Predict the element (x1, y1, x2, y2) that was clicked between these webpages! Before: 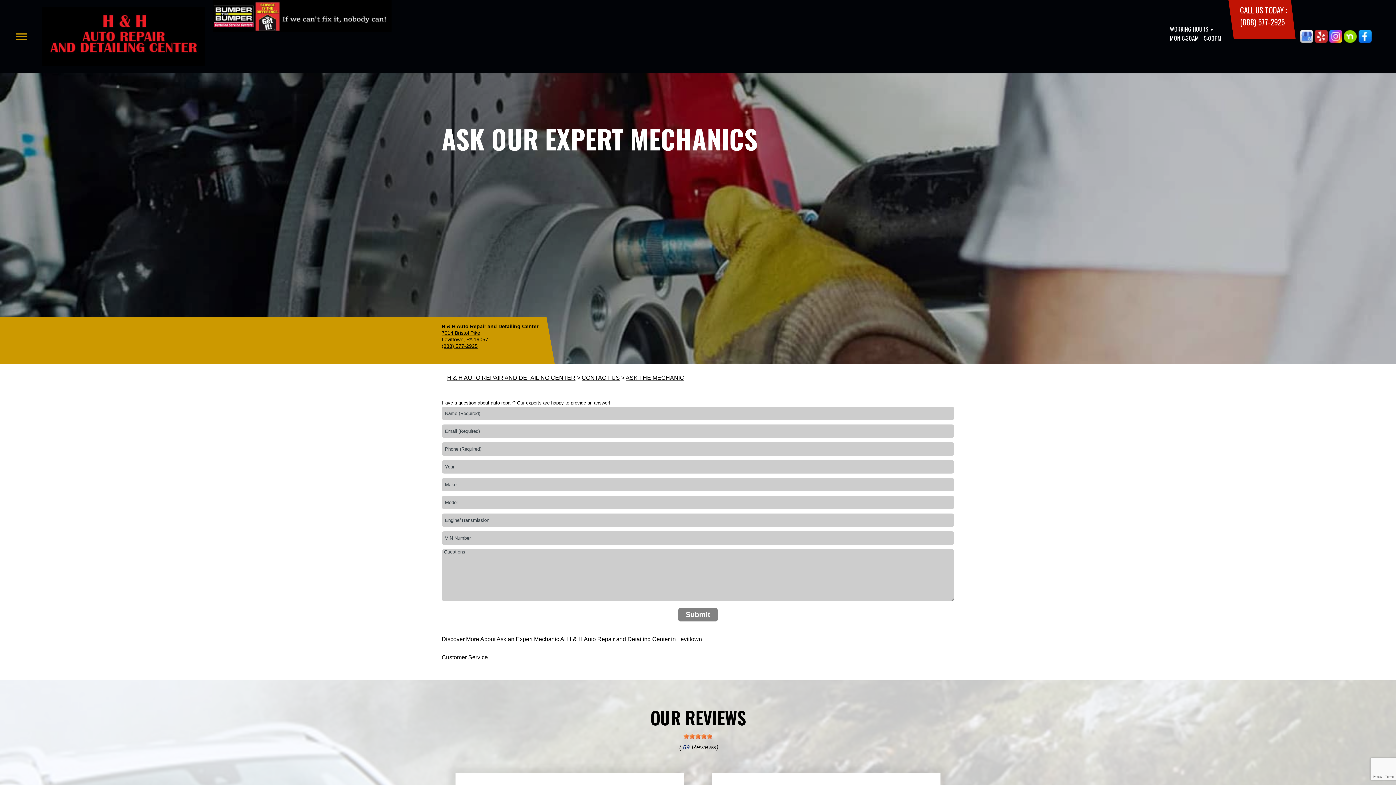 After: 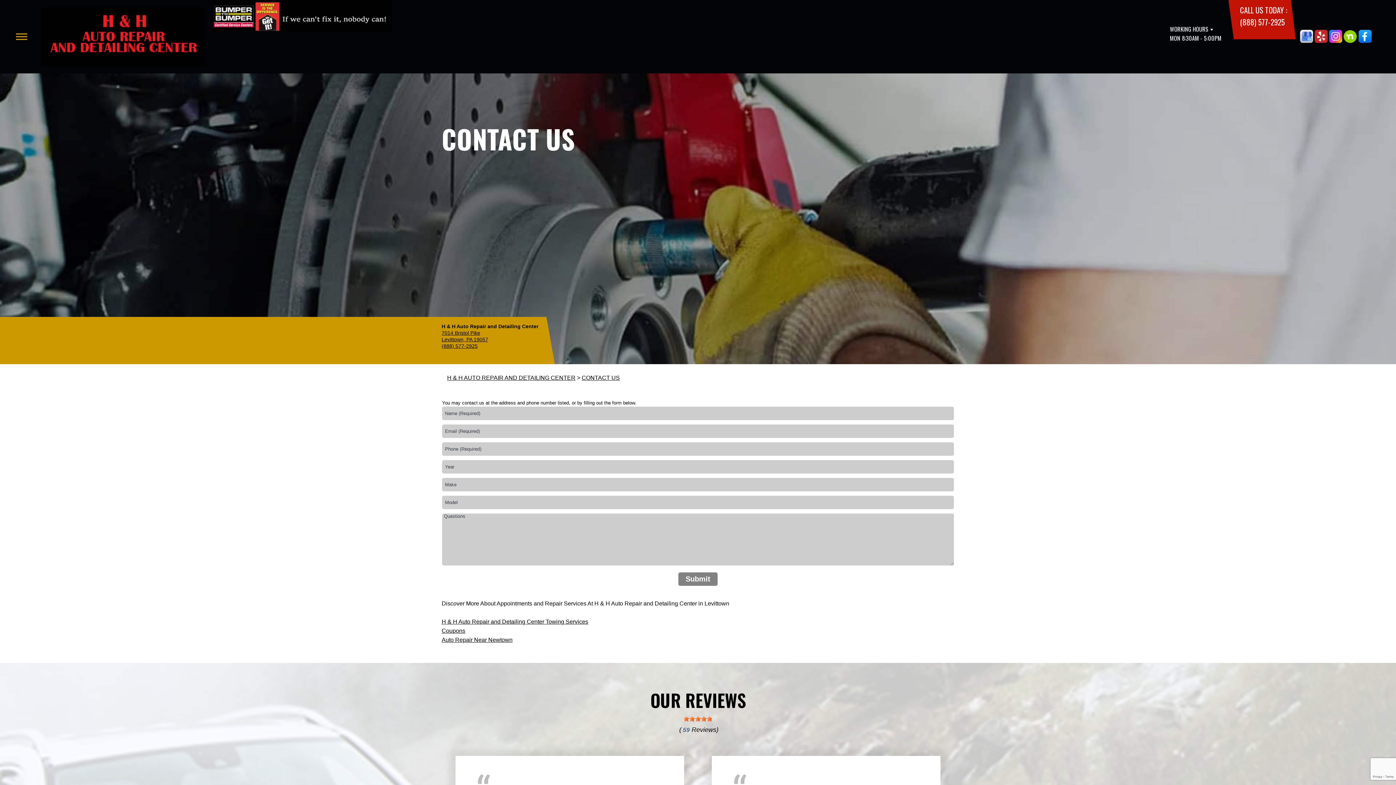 Action: bbox: (581, 374, 620, 381) label: CONTACT US